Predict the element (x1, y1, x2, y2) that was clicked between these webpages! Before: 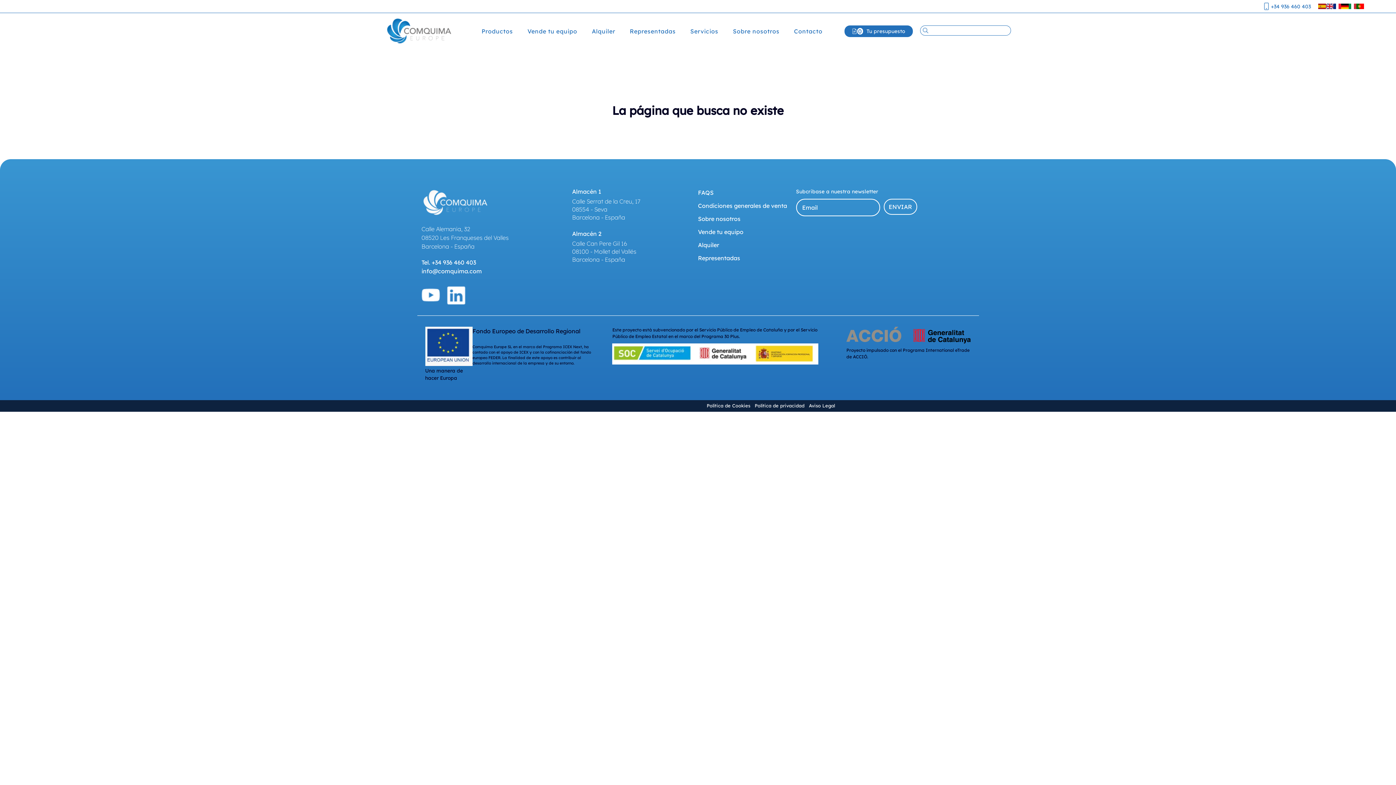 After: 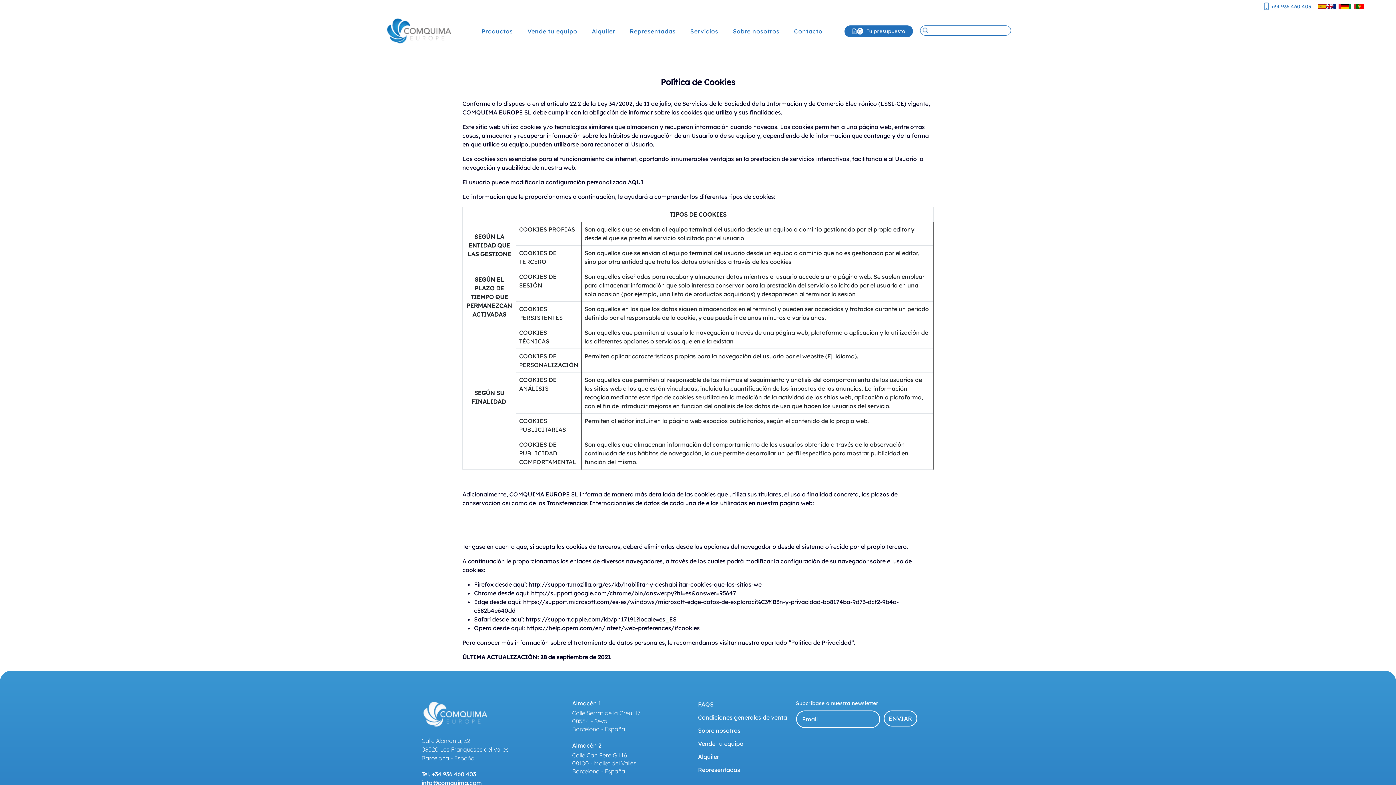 Action: label: Política de Cookies bbox: (702, 402, 750, 409)